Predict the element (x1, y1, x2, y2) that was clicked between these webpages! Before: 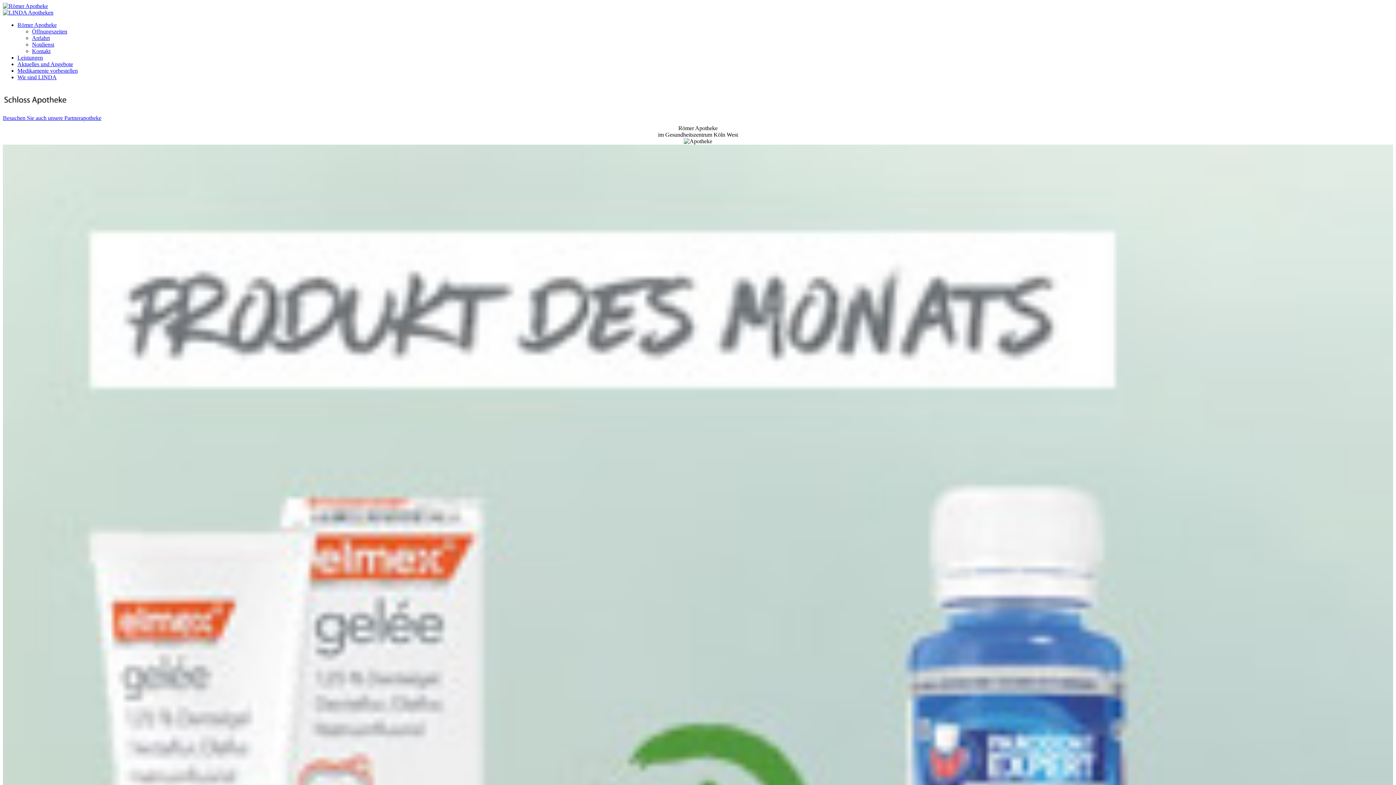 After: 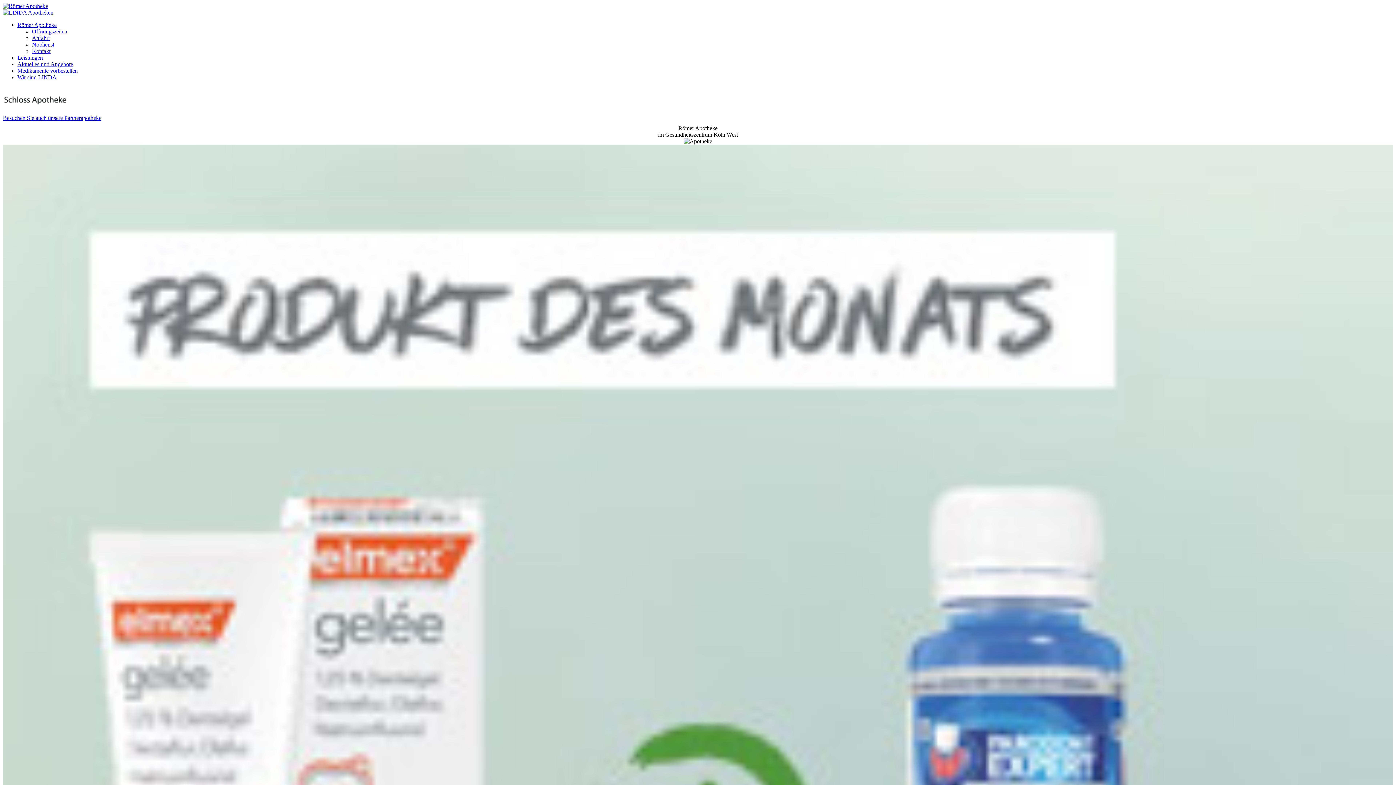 Action: bbox: (2, 9, 53, 15)